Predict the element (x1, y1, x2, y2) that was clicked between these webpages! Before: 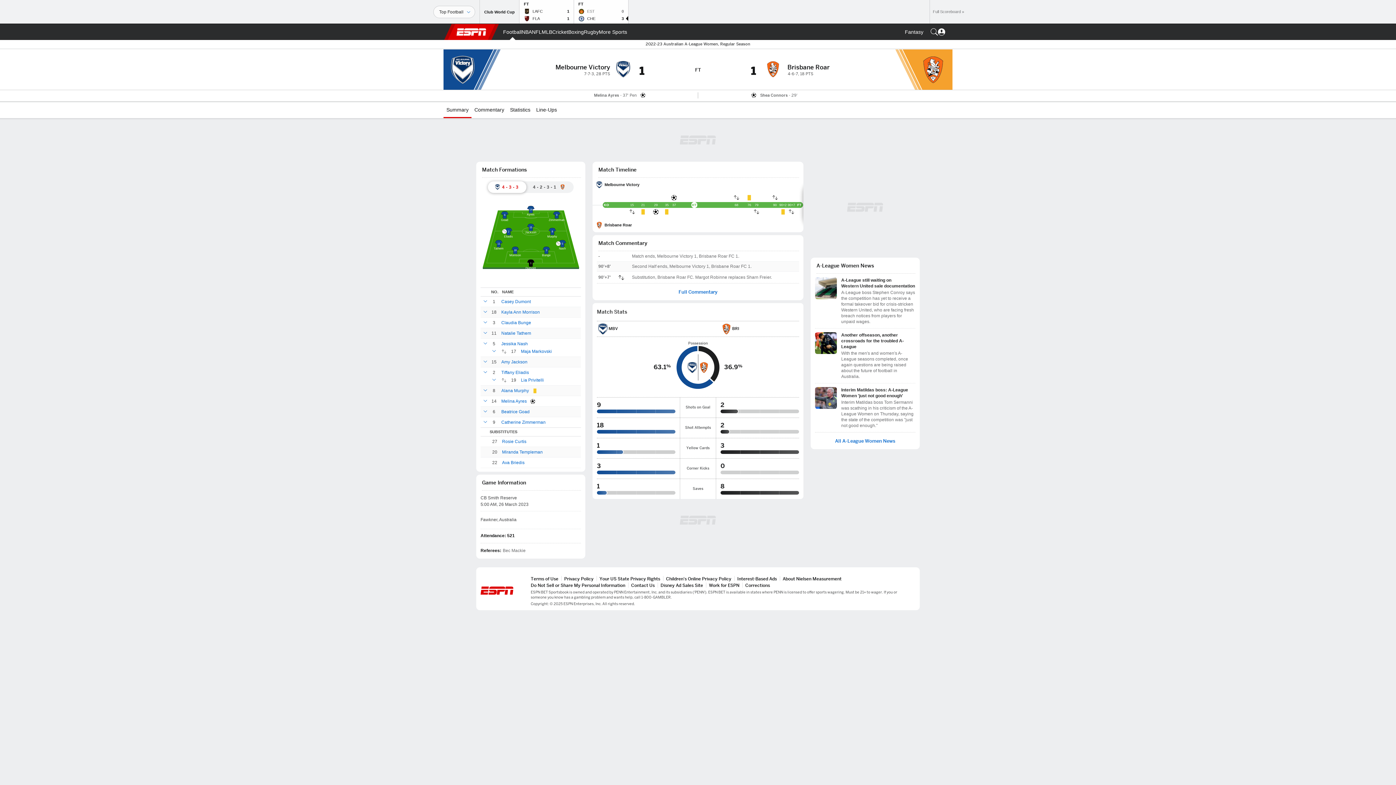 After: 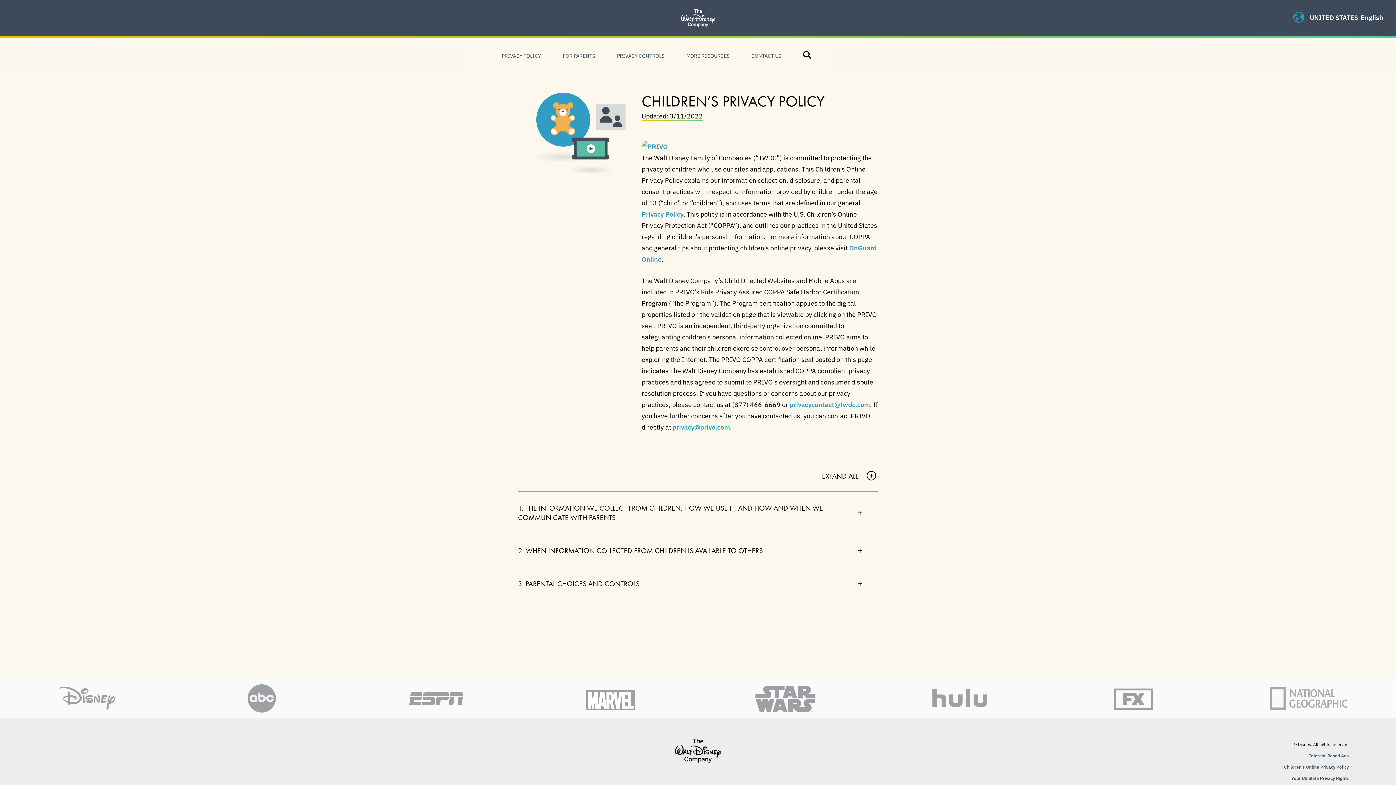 Action: label: Children's Online Privacy Policy bbox: (666, 576, 731, 581)